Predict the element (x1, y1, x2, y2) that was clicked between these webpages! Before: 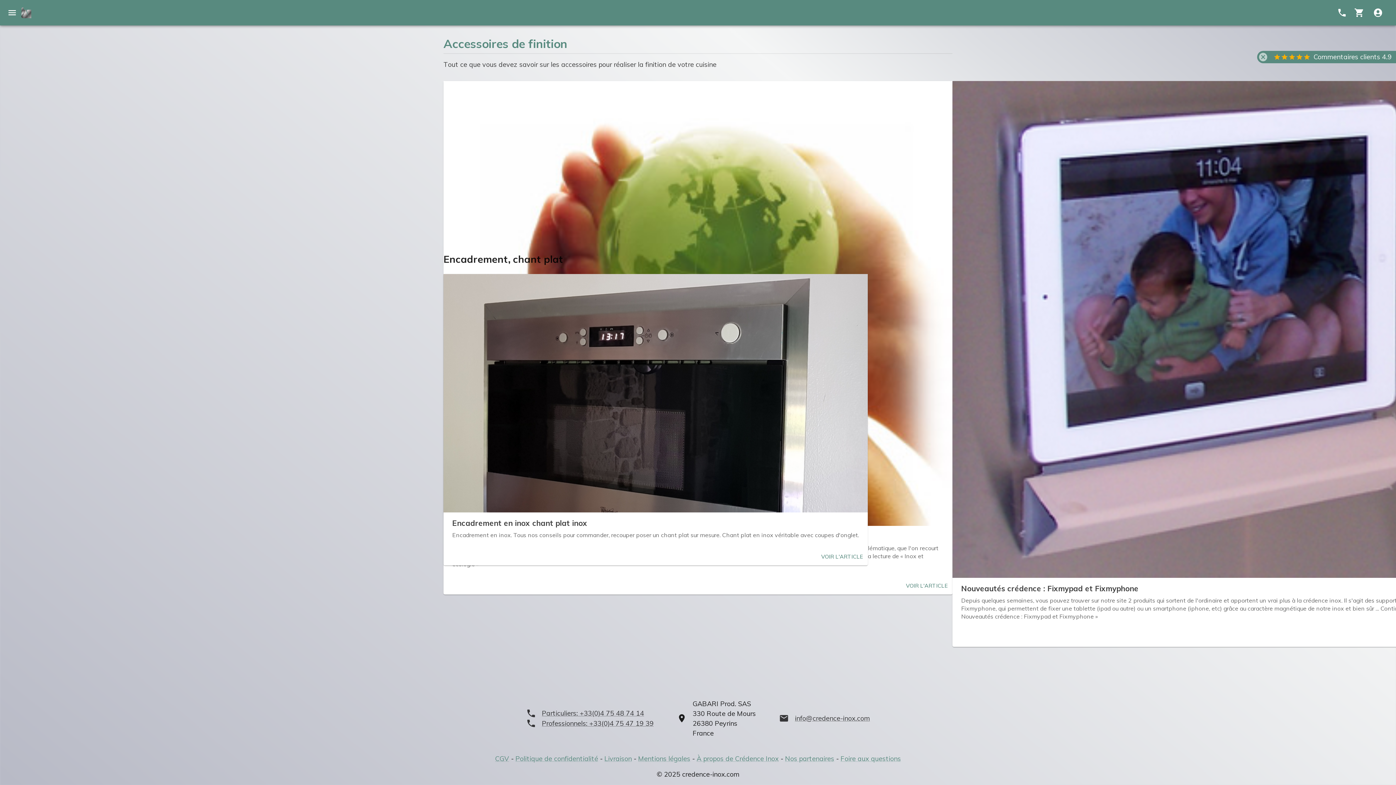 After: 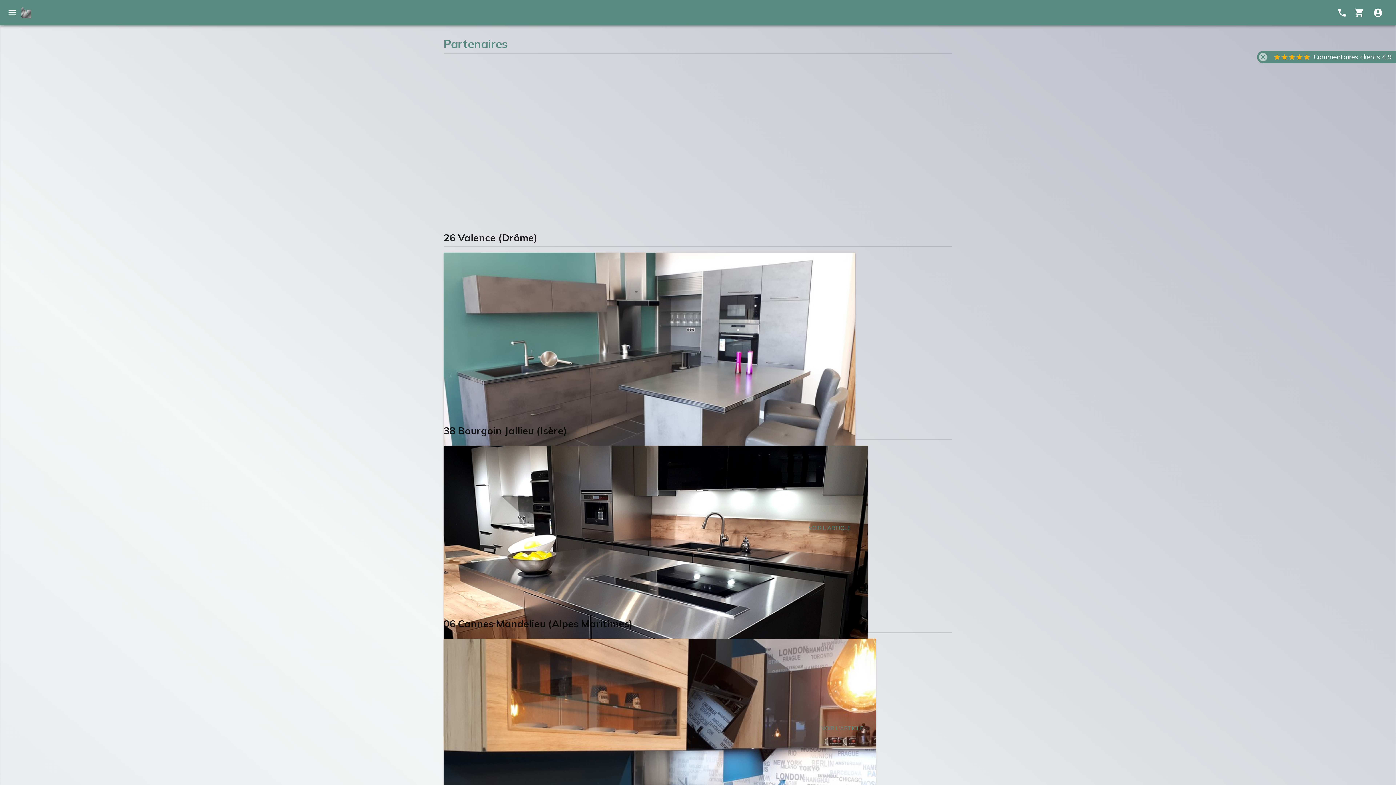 Action: bbox: (785, 754, 834, 763) label: Nos partenaires